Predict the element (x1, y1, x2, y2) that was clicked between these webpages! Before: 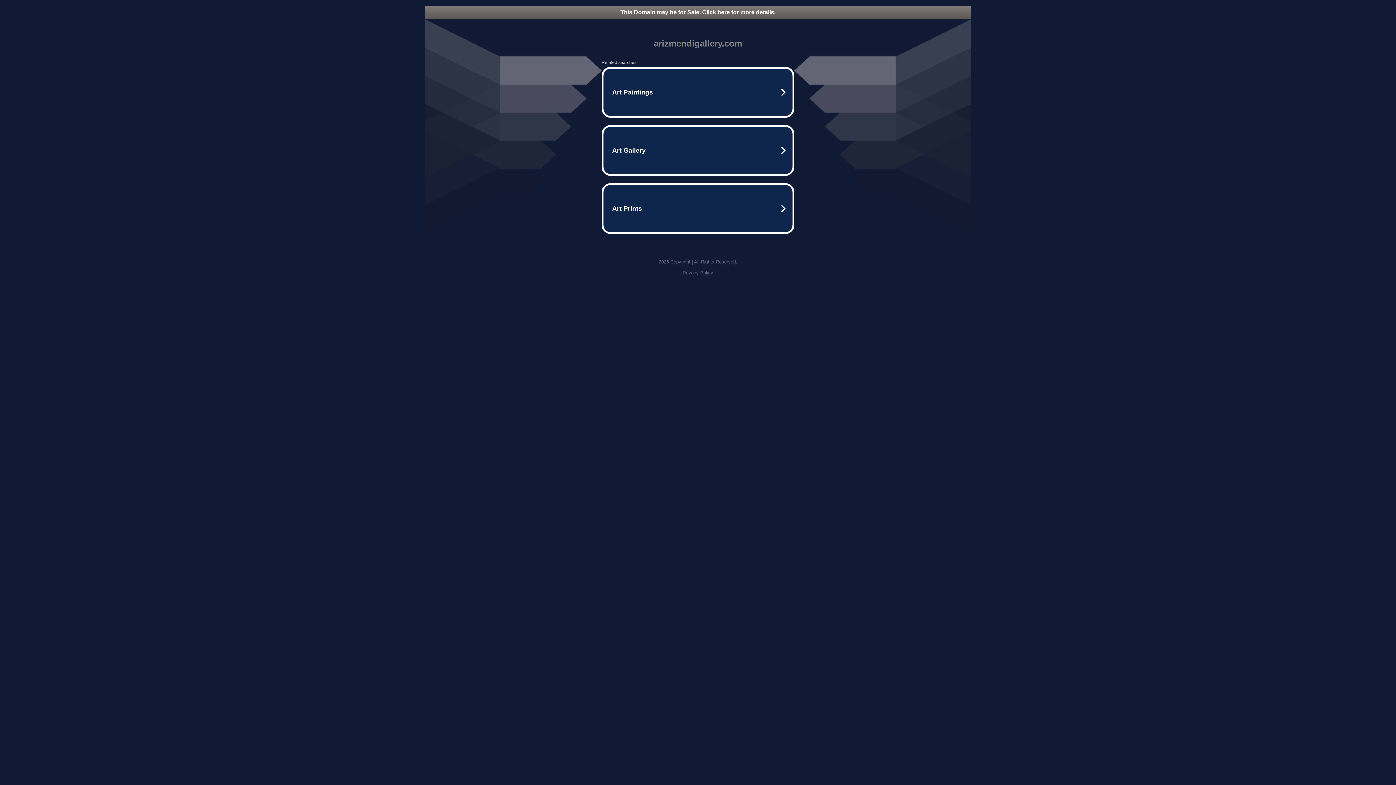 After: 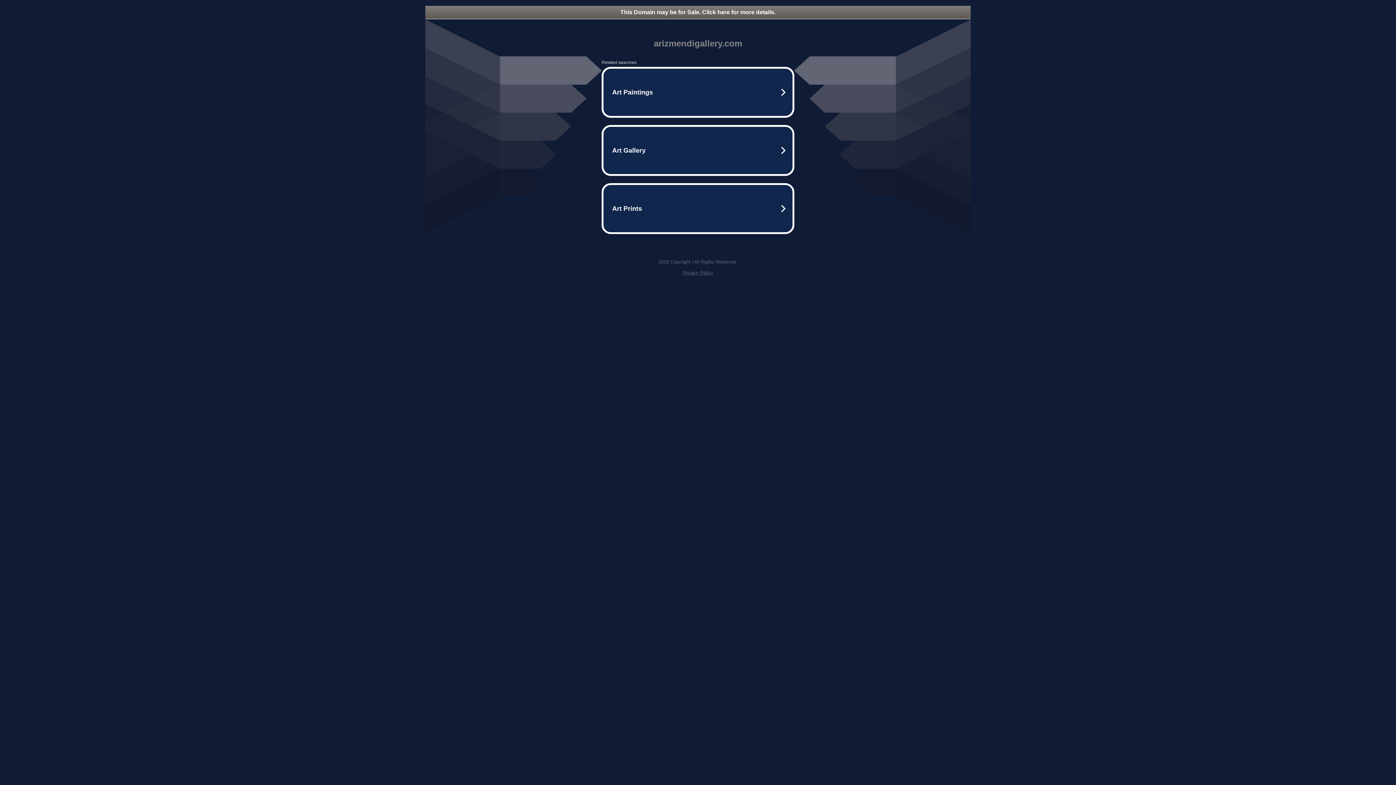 Action: bbox: (682, 270, 713, 275) label: Privacy Policy